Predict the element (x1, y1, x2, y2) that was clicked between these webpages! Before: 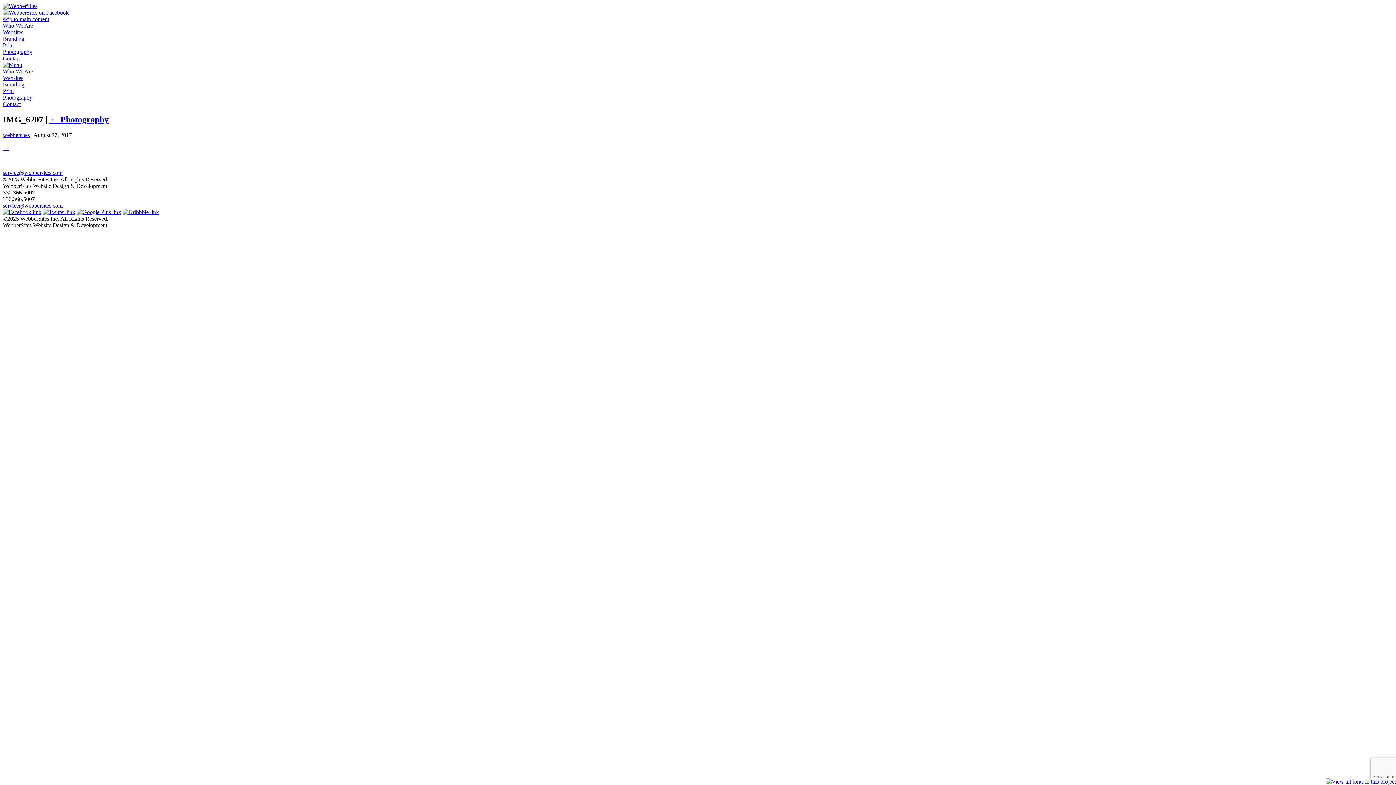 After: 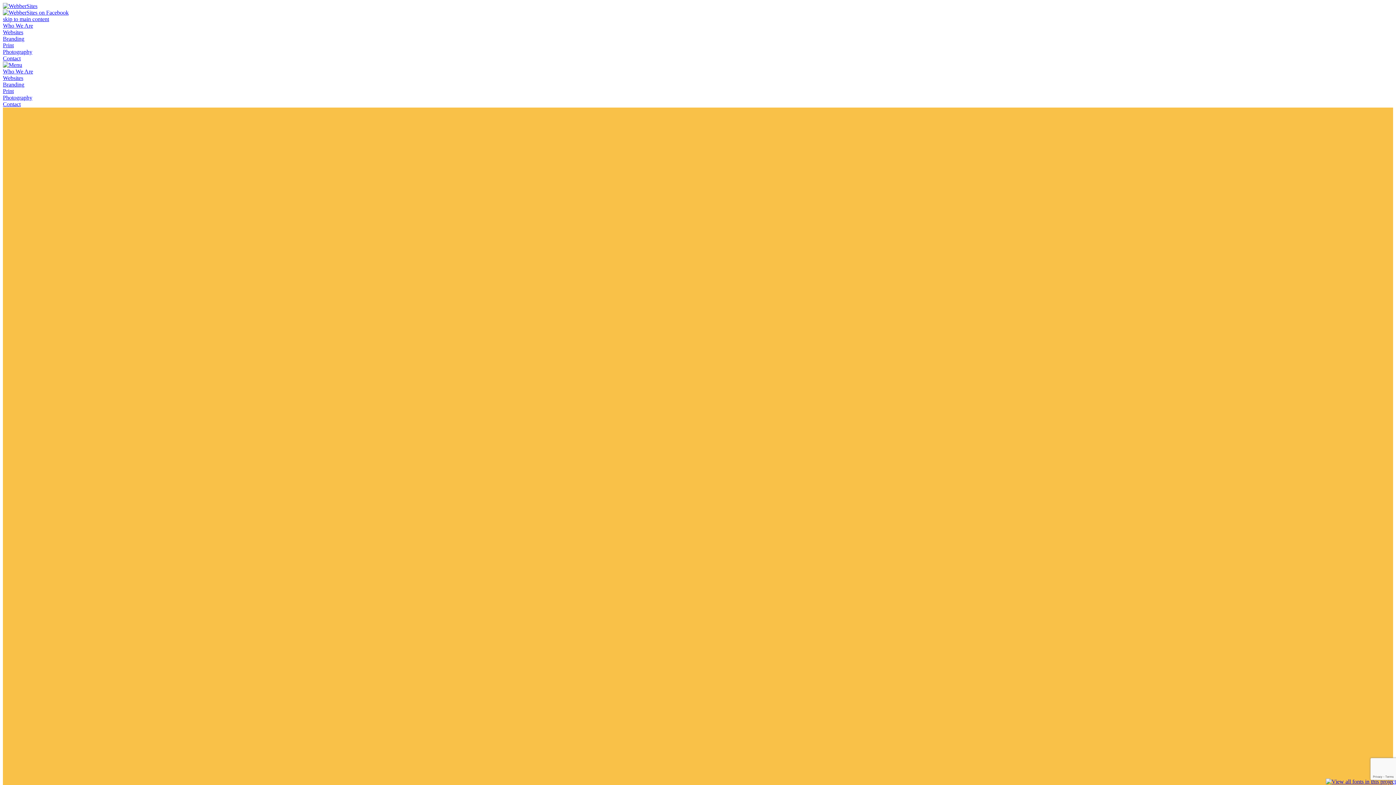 Action: bbox: (2, 2, 37, 9)